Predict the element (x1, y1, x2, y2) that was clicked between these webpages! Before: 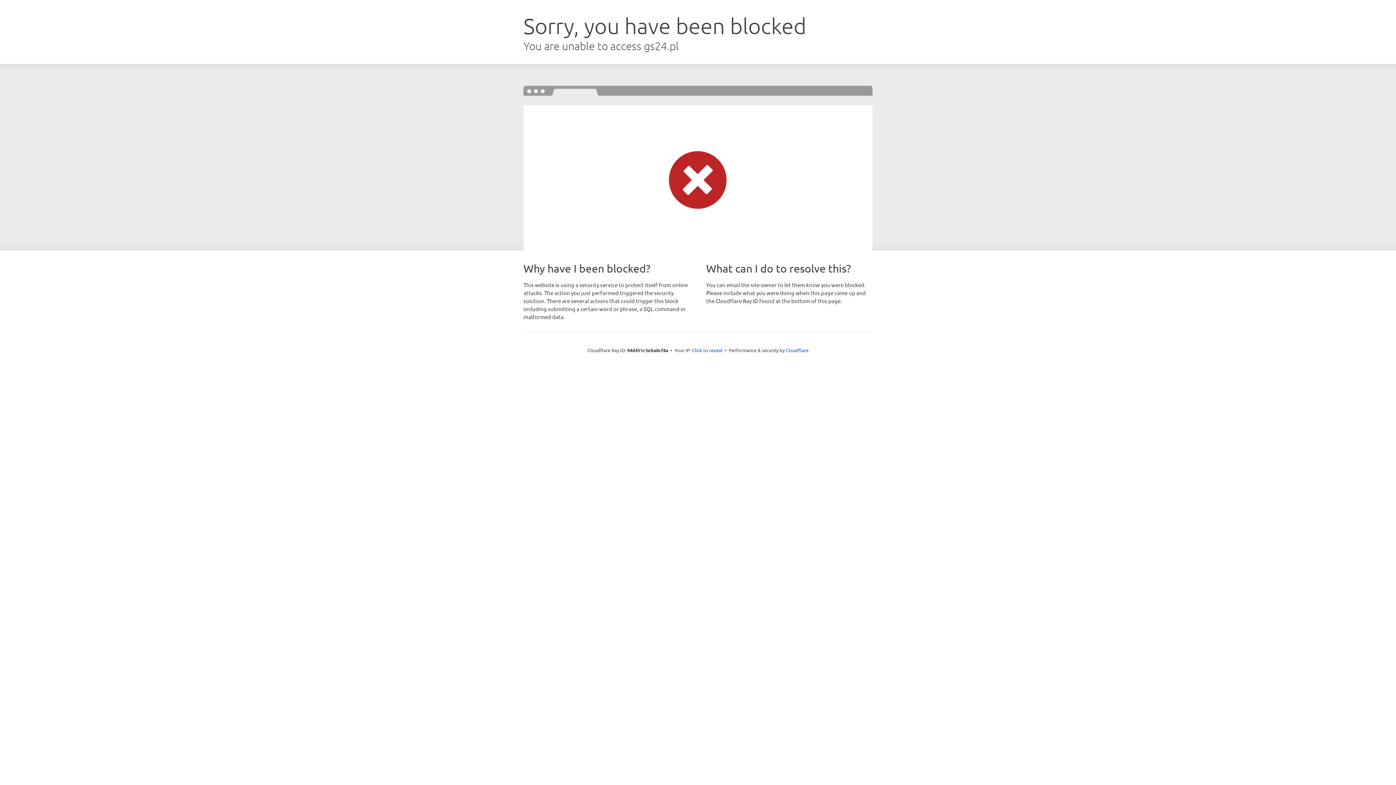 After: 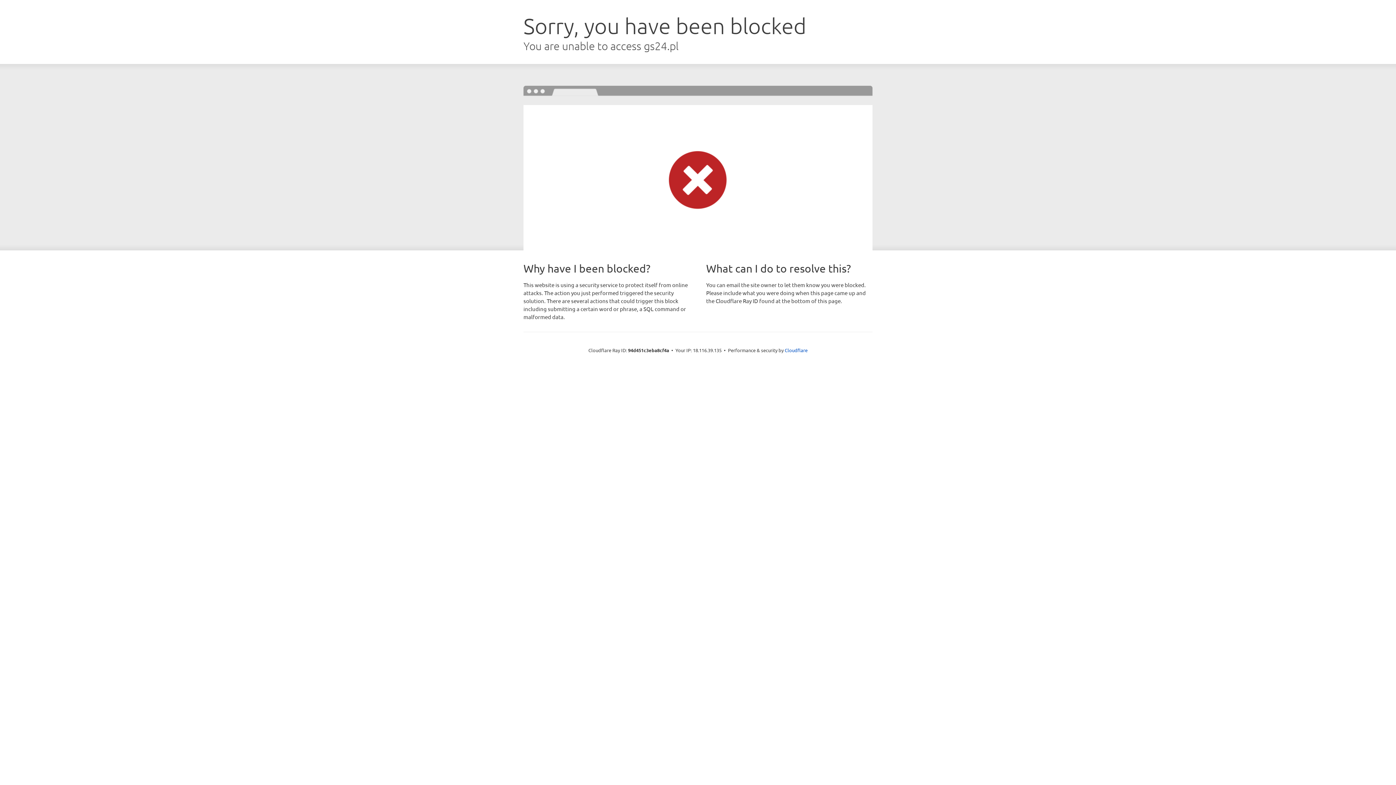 Action: label: Click to reveal bbox: (692, 346, 722, 353)